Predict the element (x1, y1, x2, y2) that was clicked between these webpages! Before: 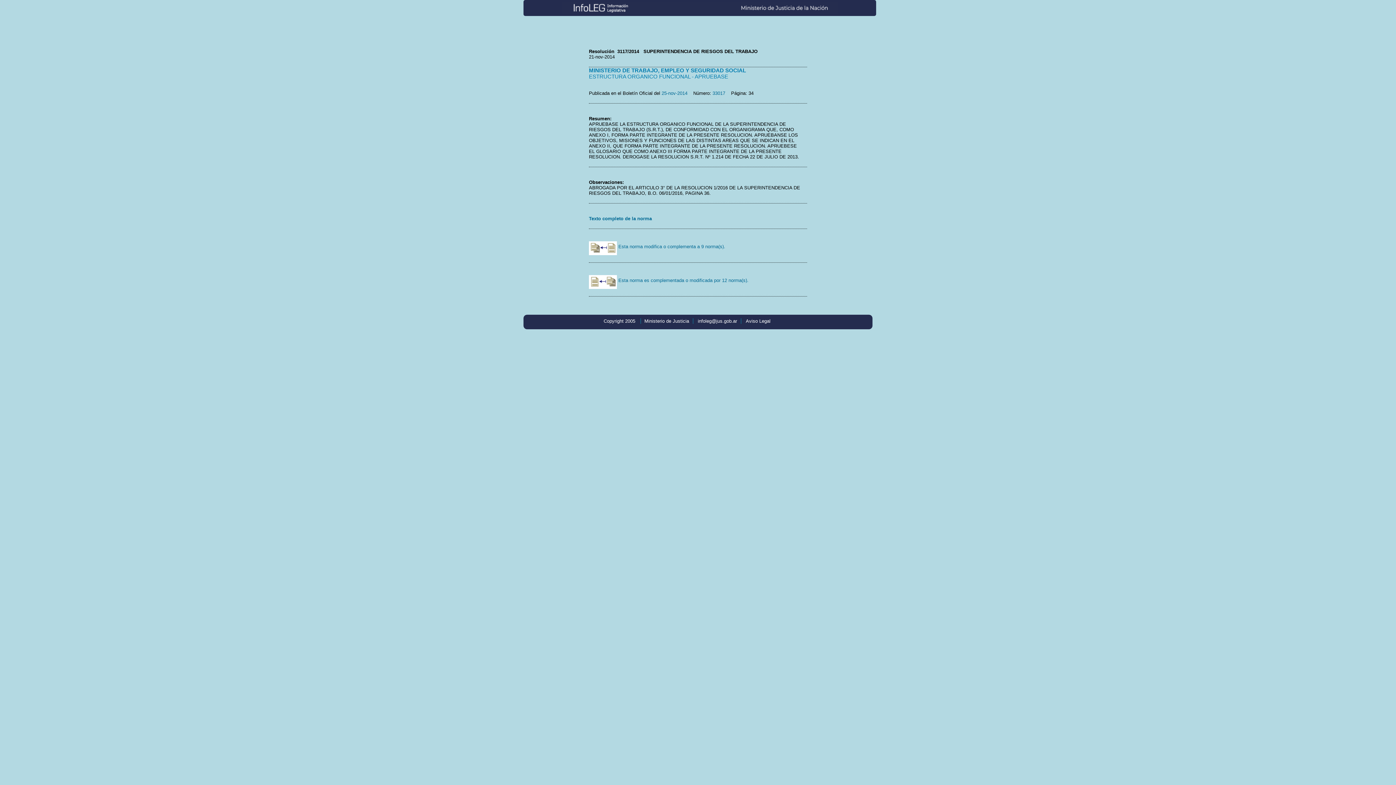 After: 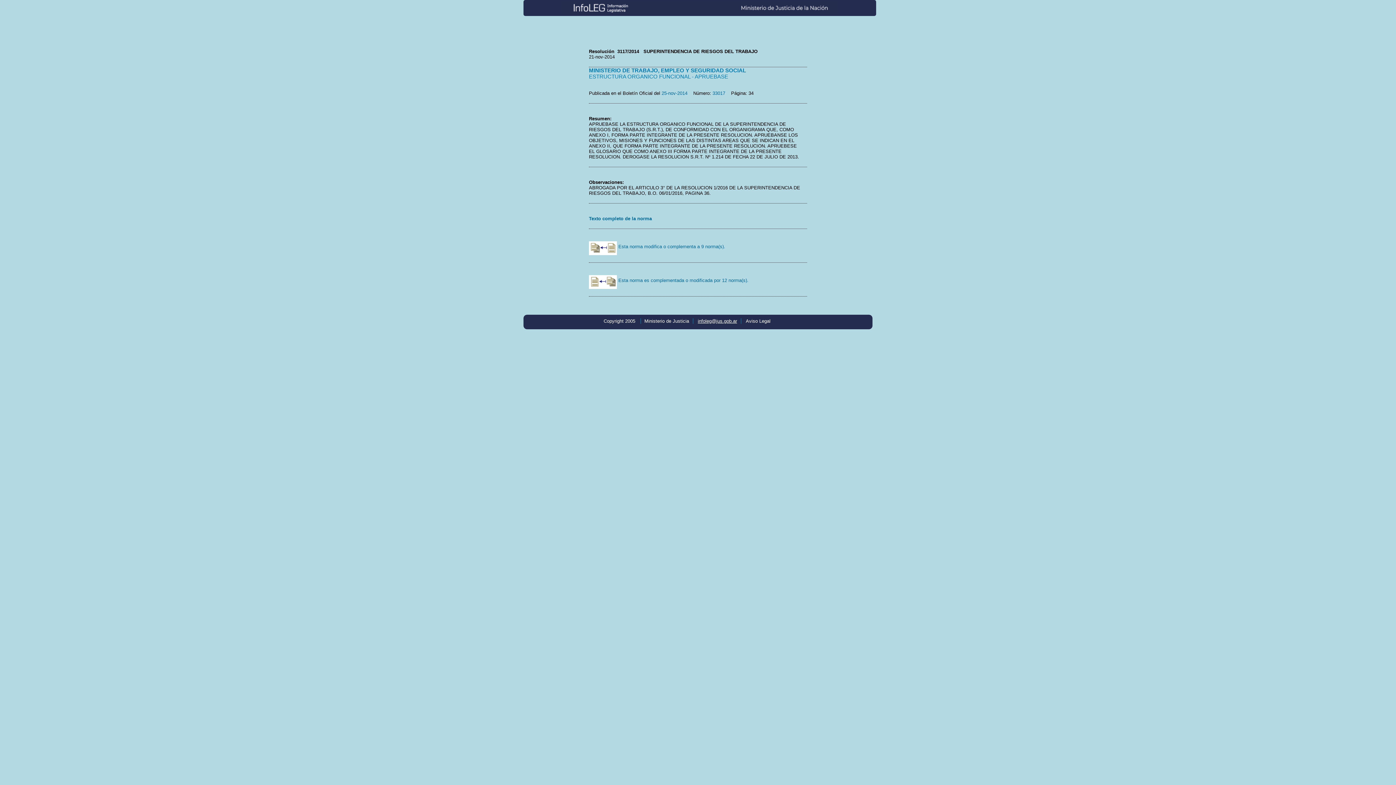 Action: label: infoleg@jus.gob.ar bbox: (698, 318, 737, 324)